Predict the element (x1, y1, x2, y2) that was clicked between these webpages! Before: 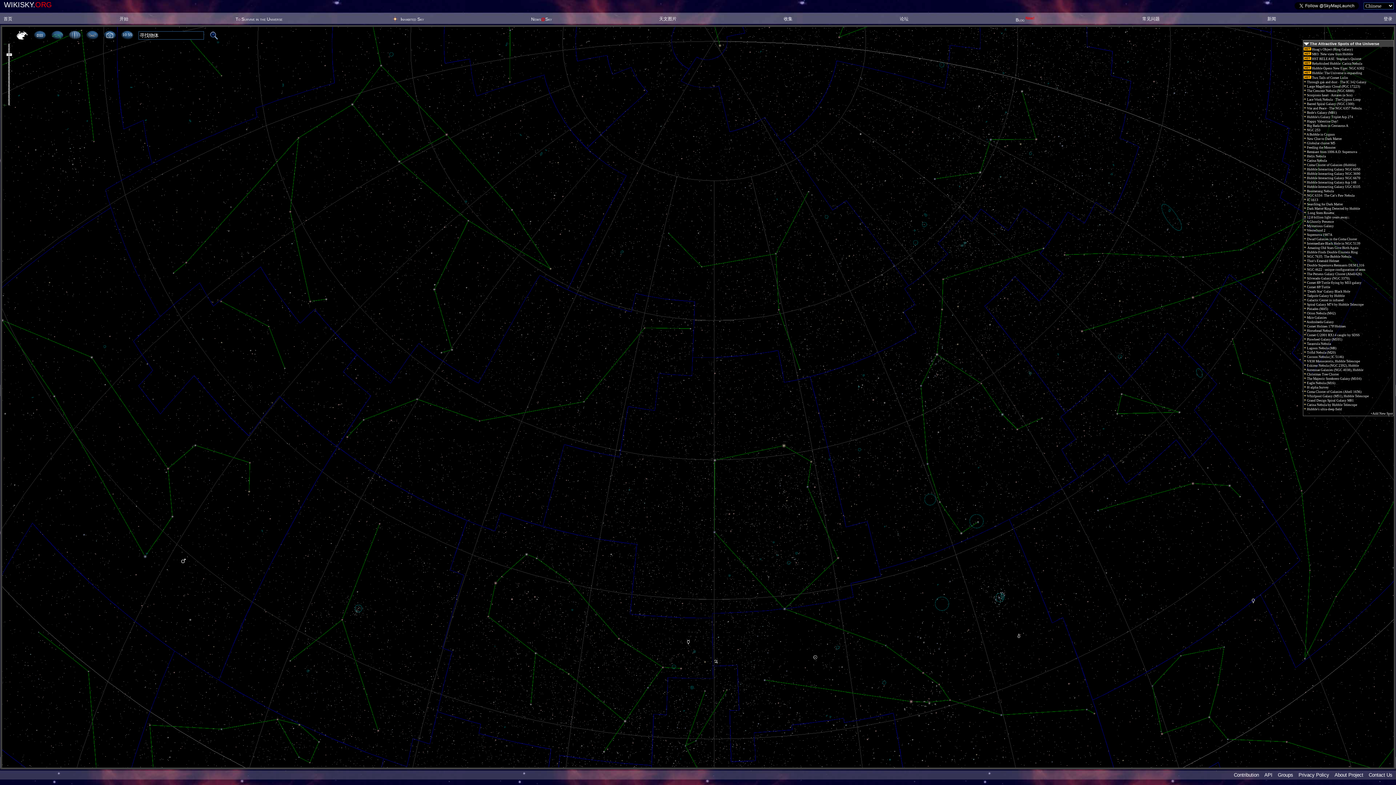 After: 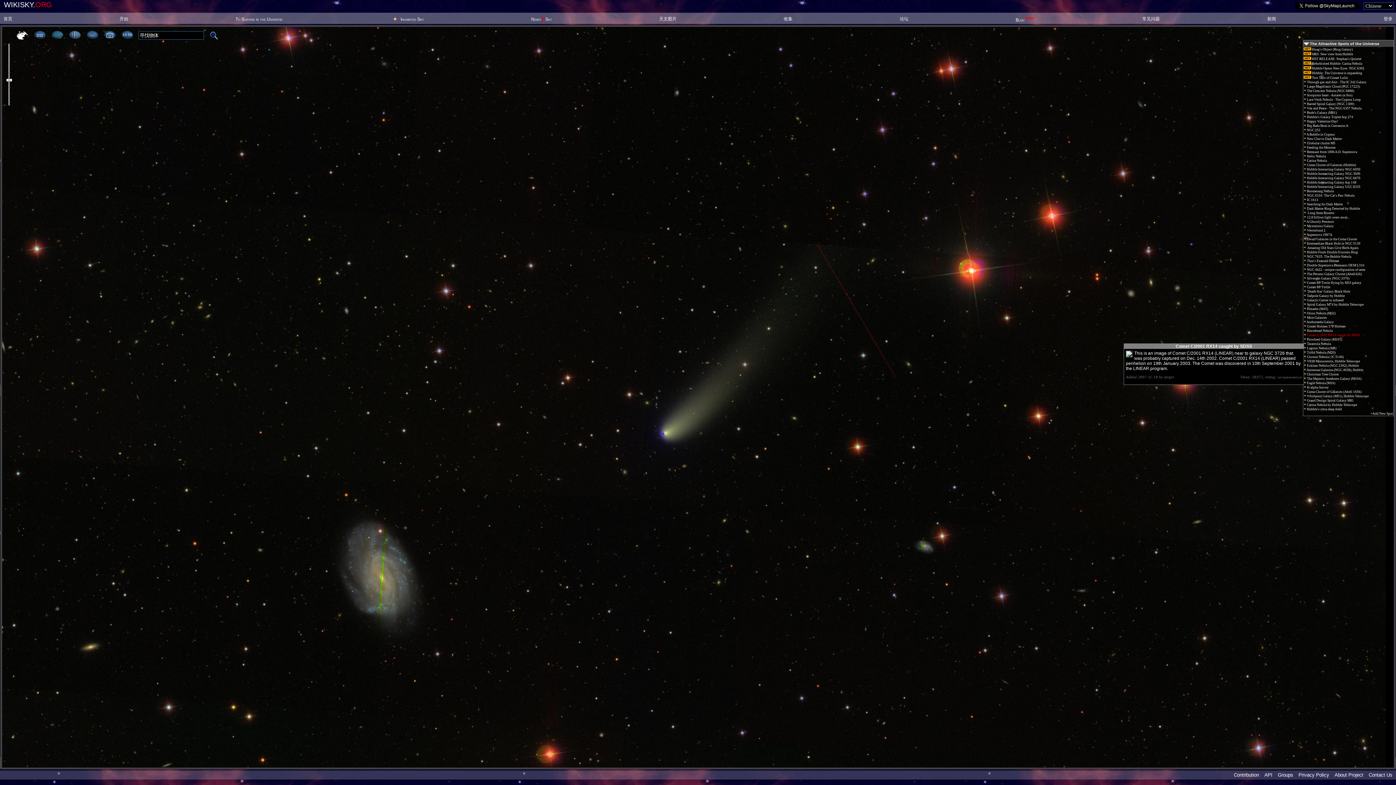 Action: bbox: (1304, 333, 1360, 337) label:  Comet C/2001 RX14 caught by SDSS